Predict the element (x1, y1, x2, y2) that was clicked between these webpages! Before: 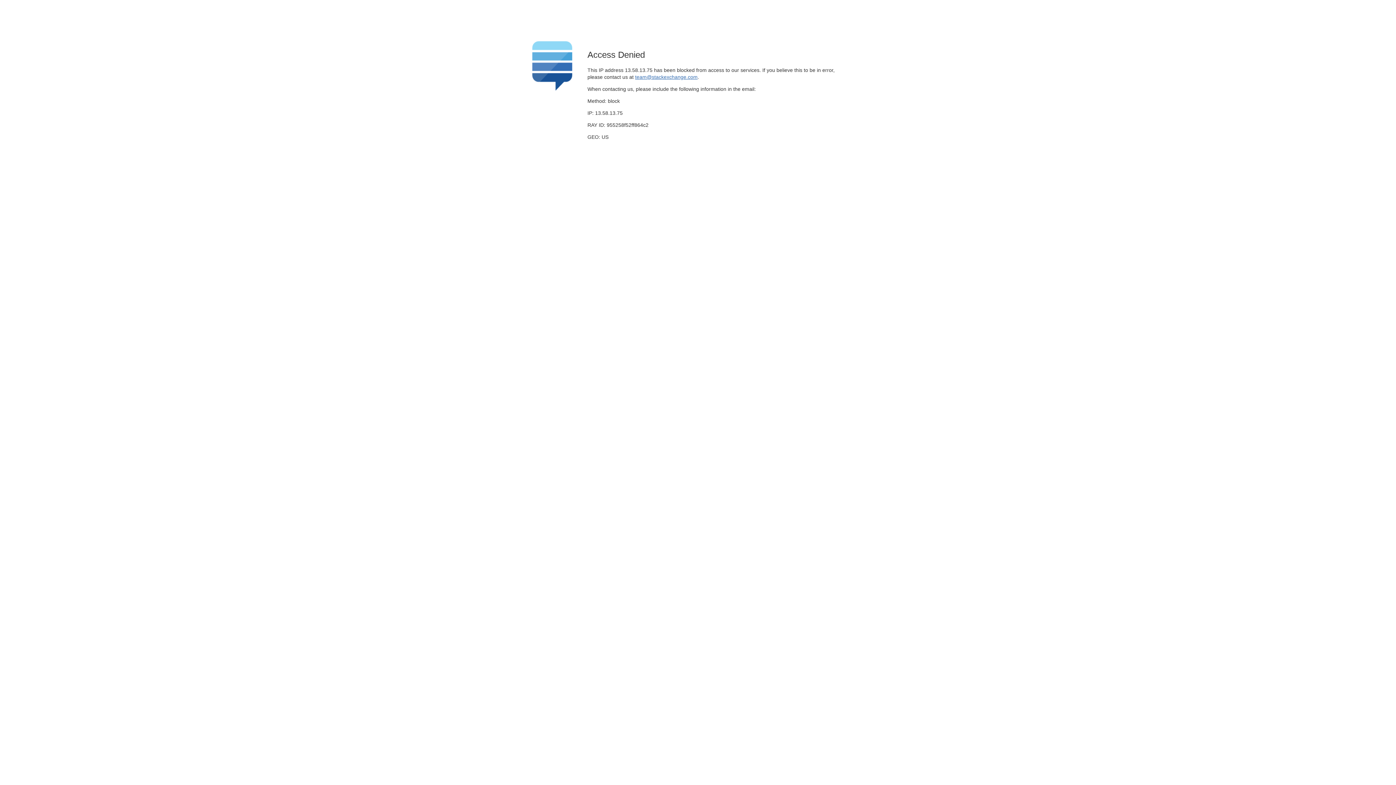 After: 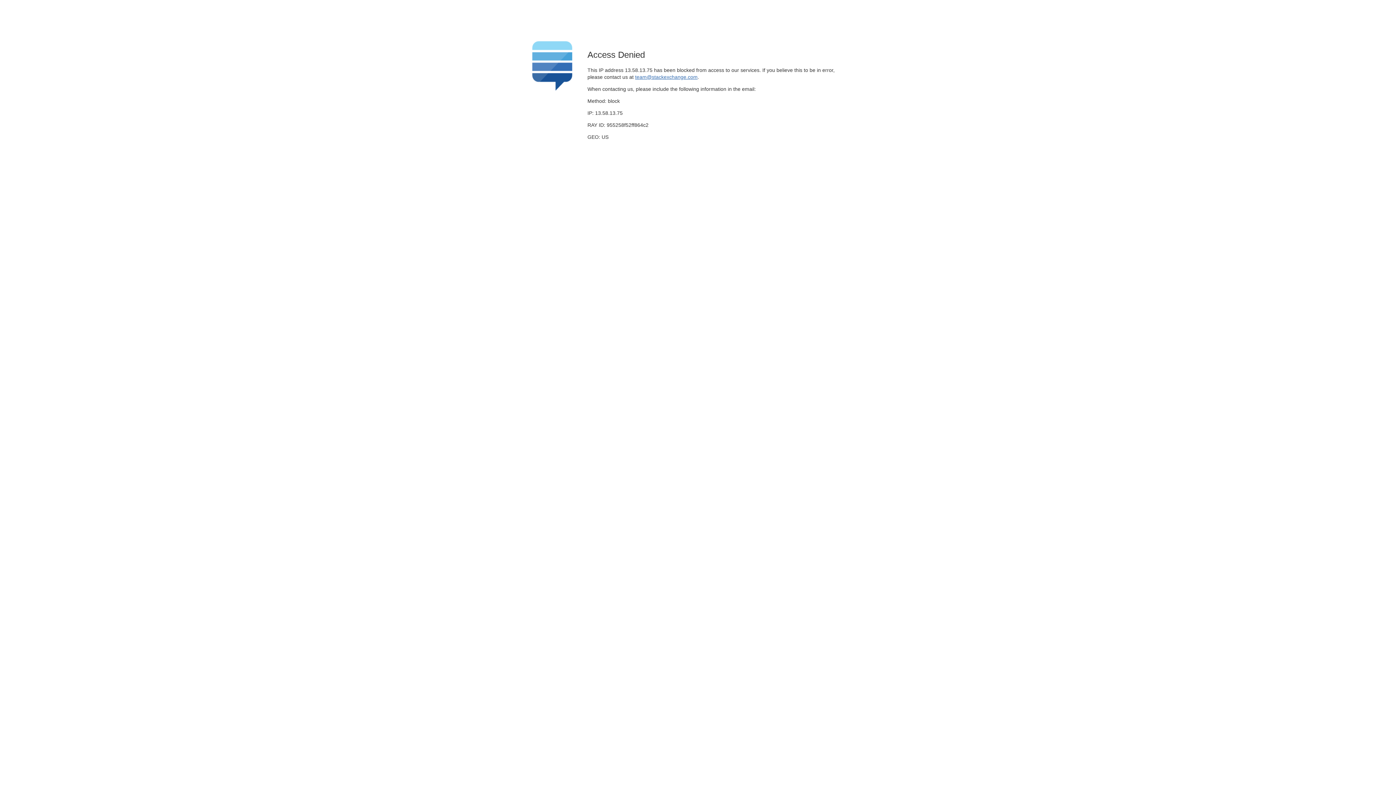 Action: label: team@stackexchange.com bbox: (635, 74, 697, 79)